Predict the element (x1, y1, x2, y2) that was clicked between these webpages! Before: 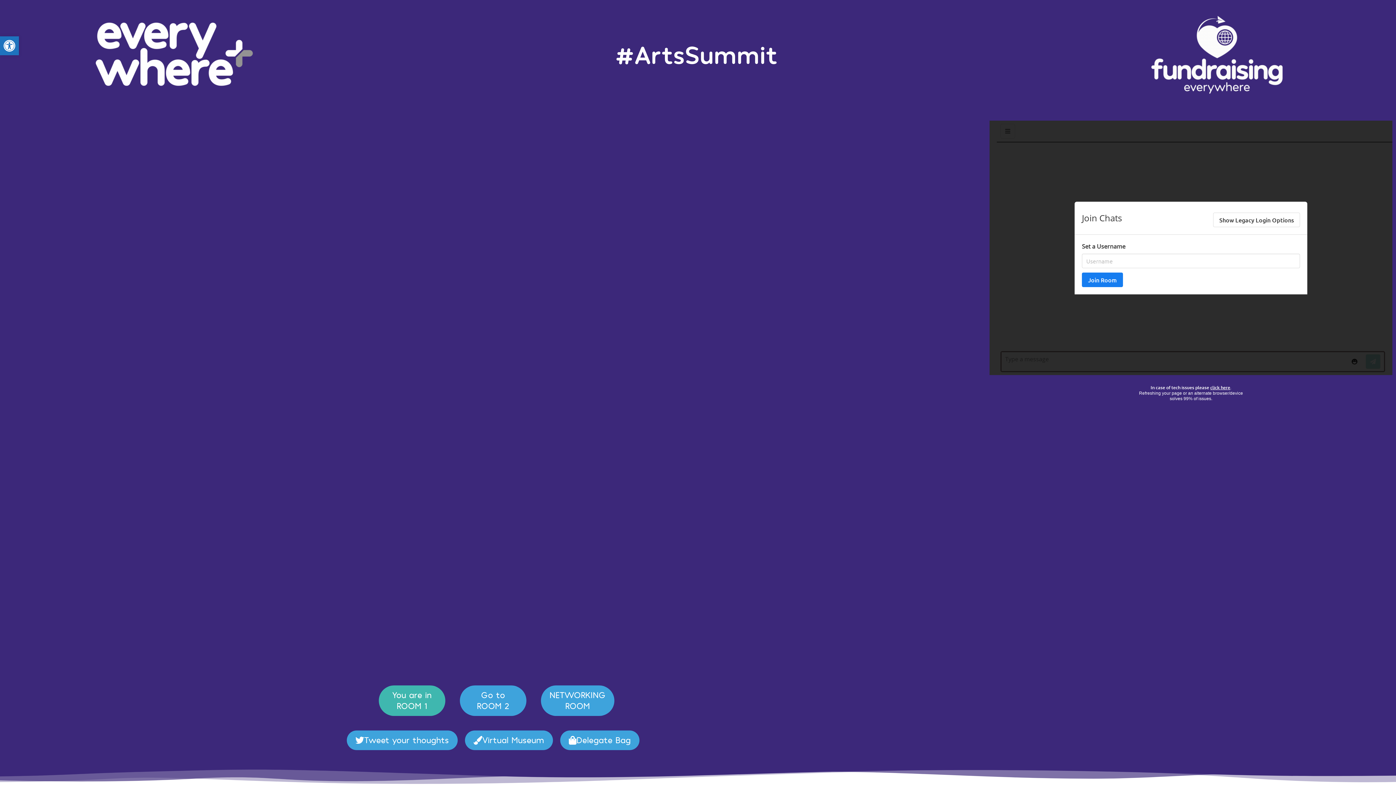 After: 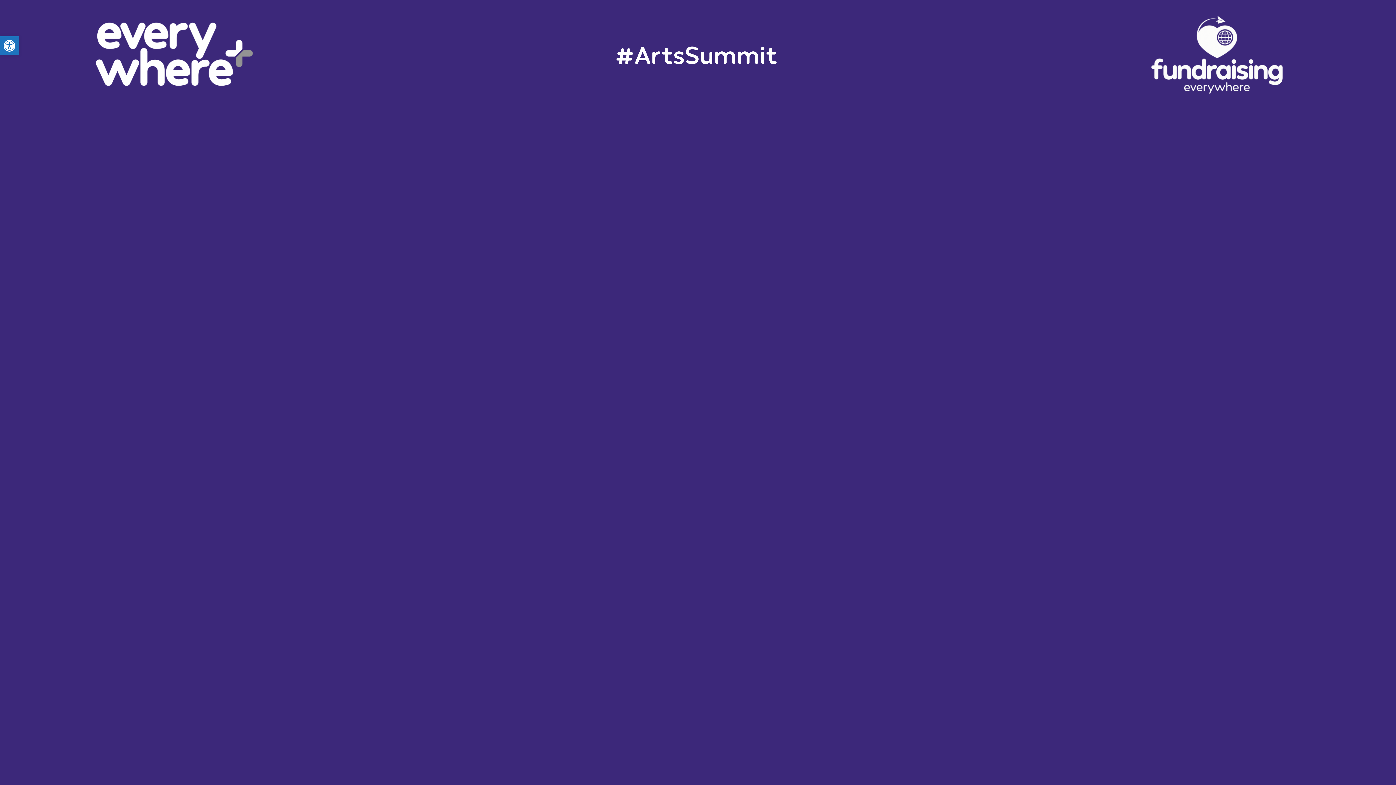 Action: label: NETWORKING ROOM bbox: (540, 685, 614, 716)